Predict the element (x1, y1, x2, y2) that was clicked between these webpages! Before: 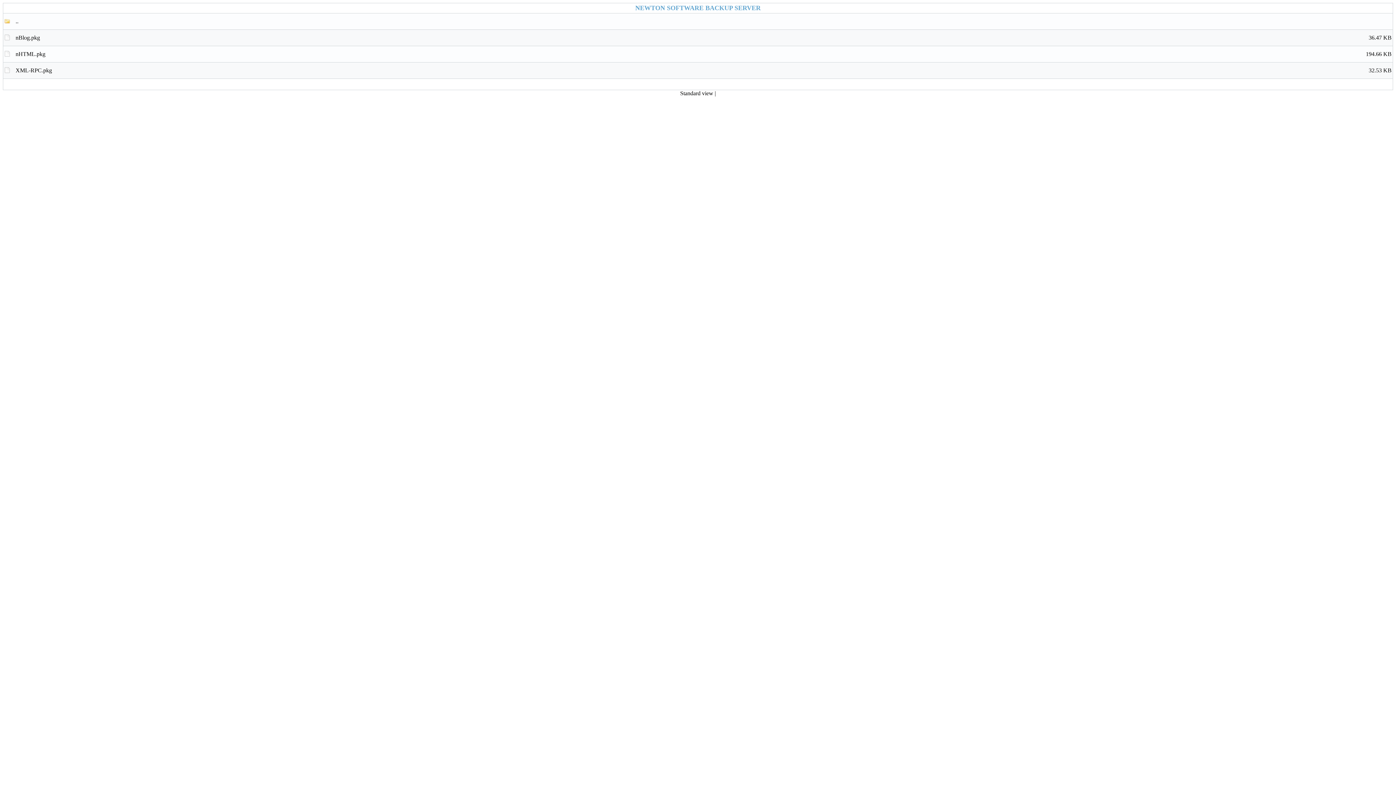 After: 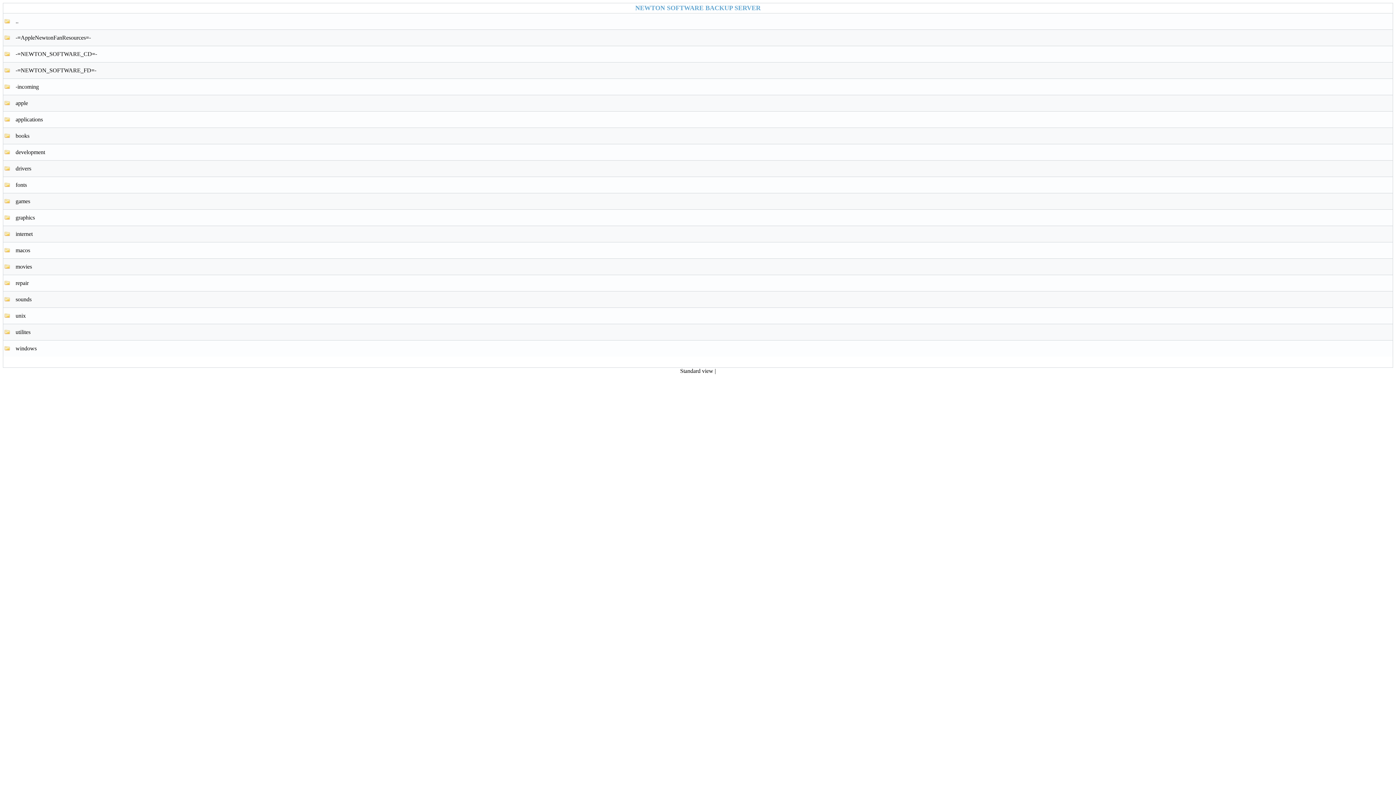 Action: label: NEWTON SOFTWARE BACKUP SERVER bbox: (3, 3, 1393, 12)